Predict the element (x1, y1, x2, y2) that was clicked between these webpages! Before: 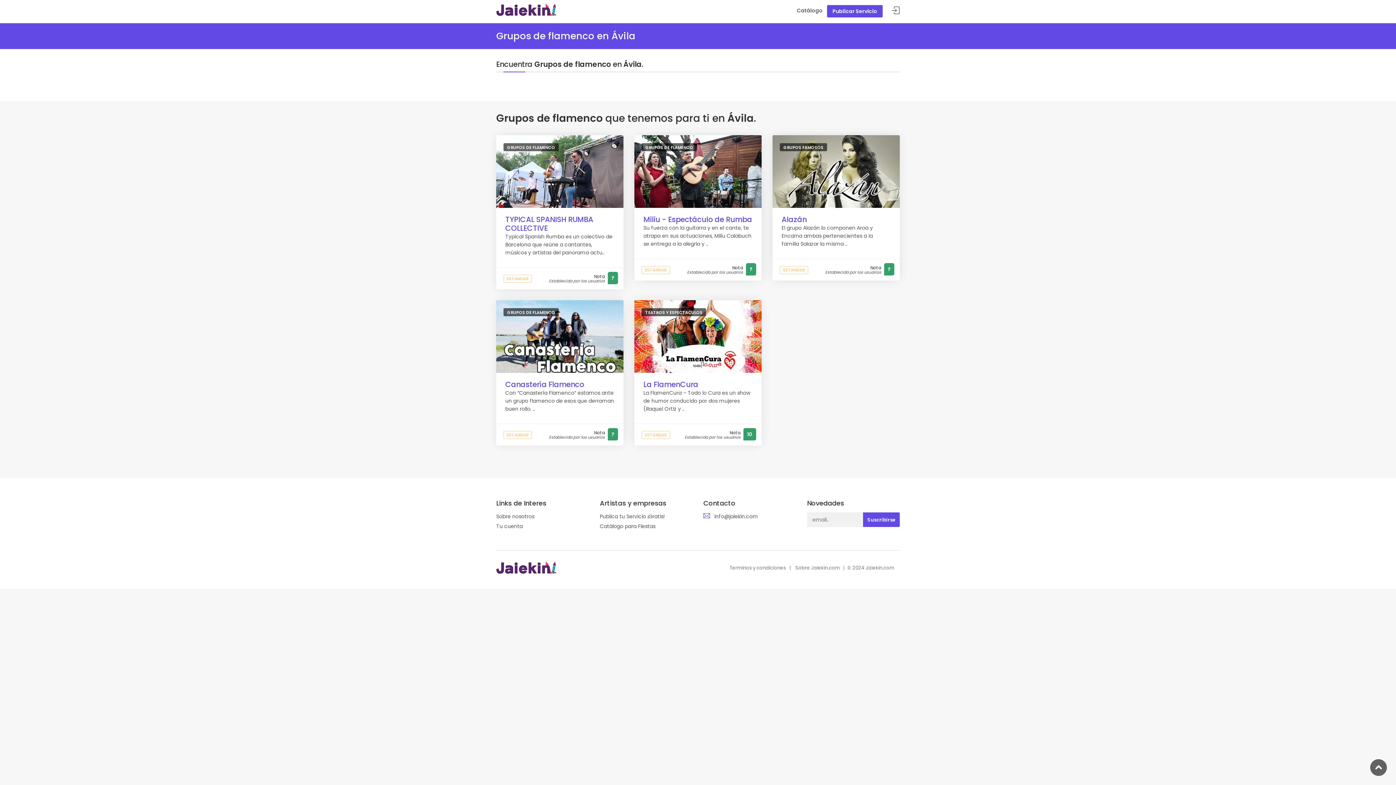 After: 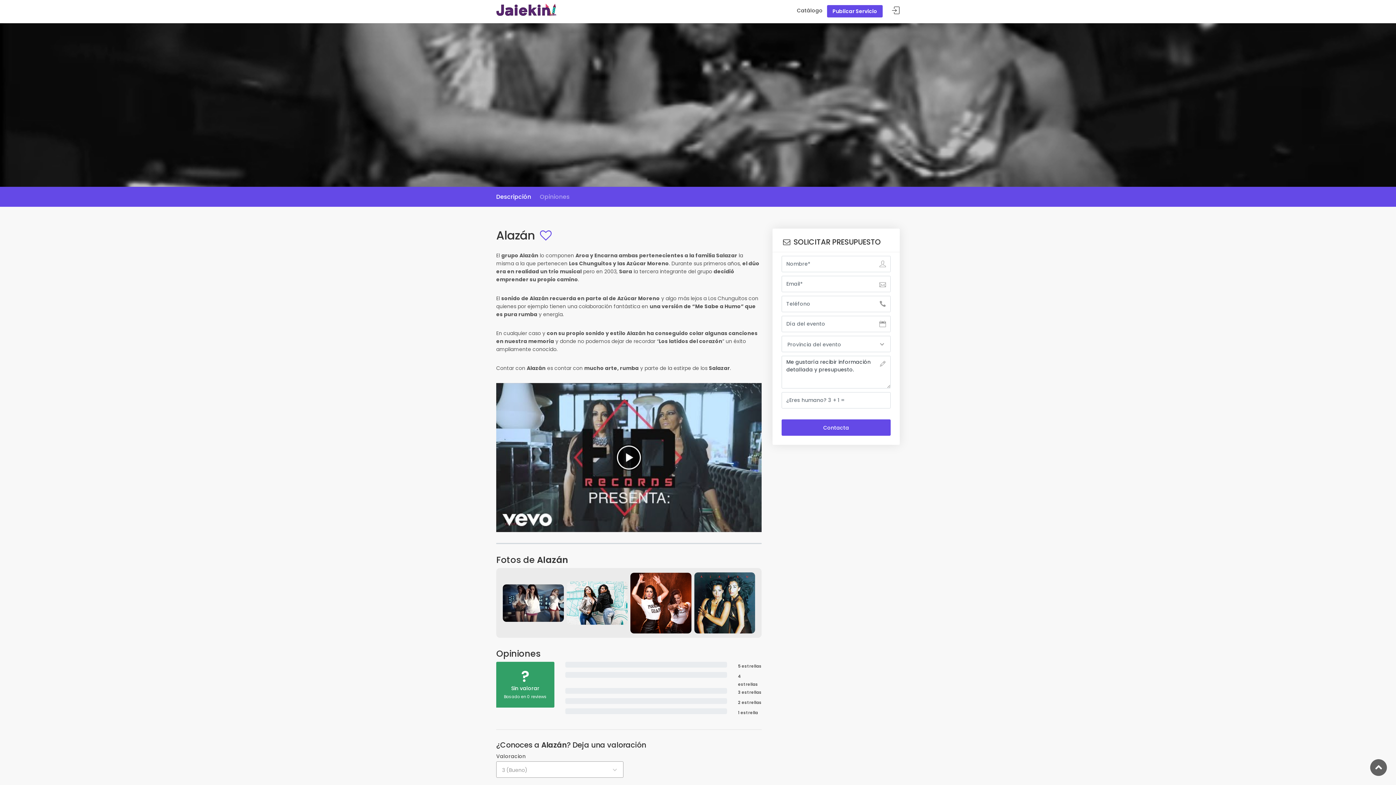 Action: label: Alazán bbox: (781, 214, 806, 224)